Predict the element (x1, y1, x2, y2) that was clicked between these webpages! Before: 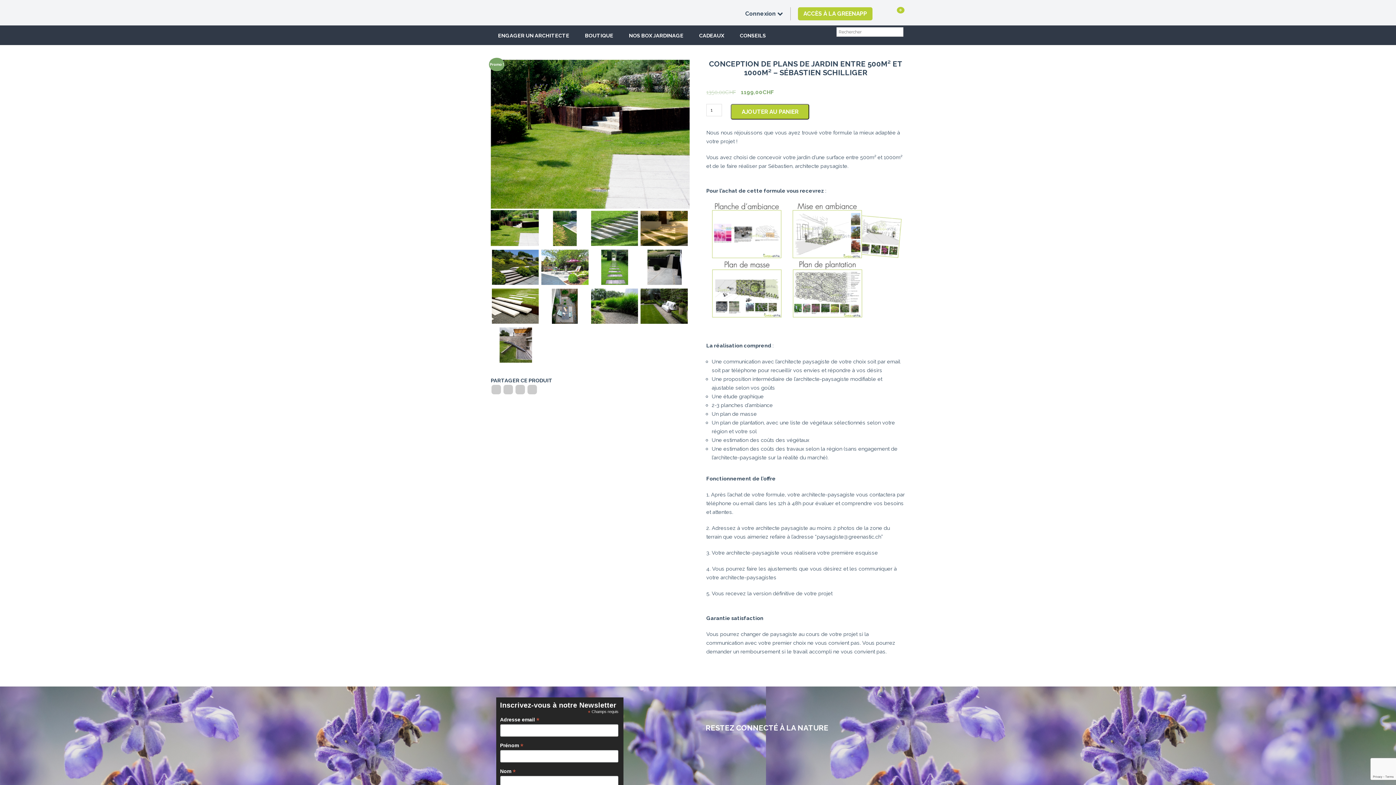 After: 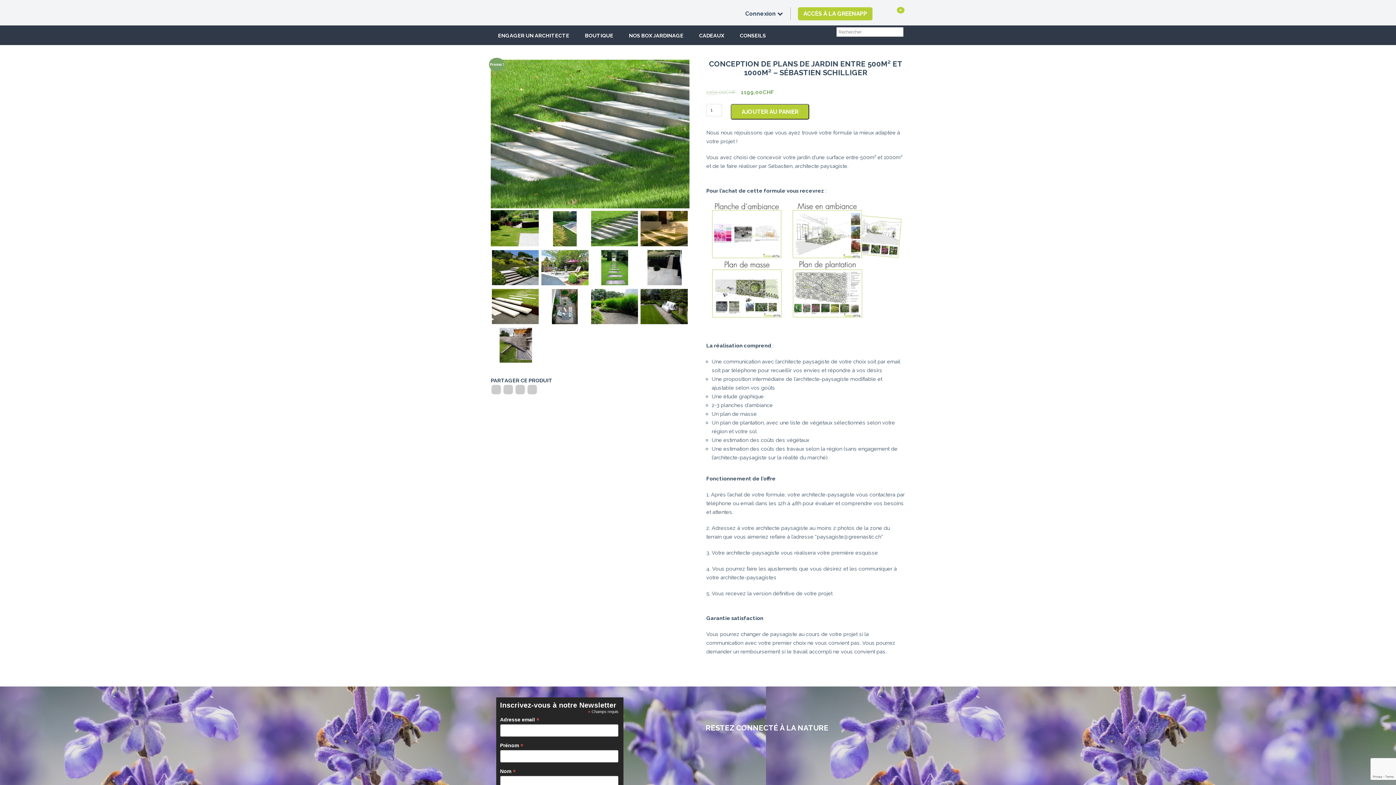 Action: bbox: (590, 209, 638, 246)